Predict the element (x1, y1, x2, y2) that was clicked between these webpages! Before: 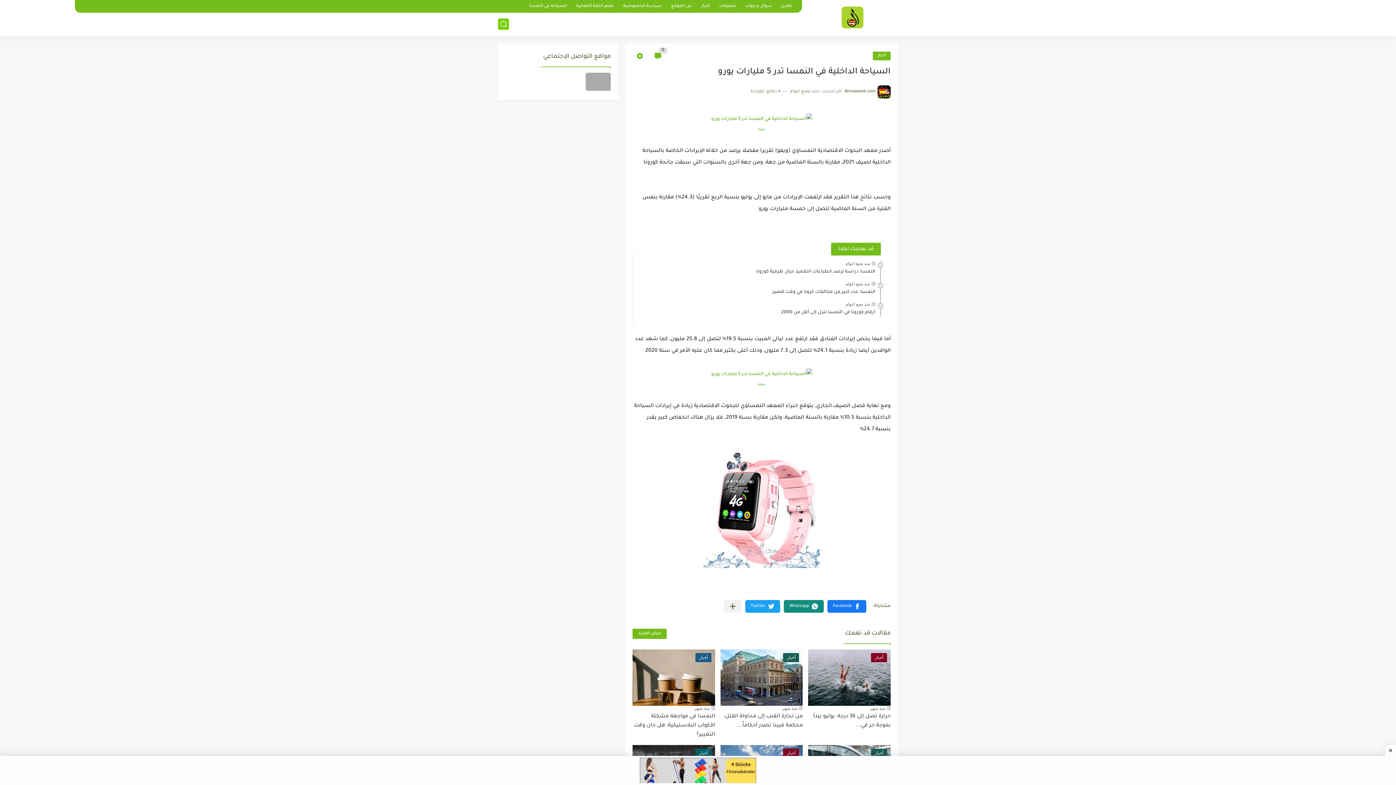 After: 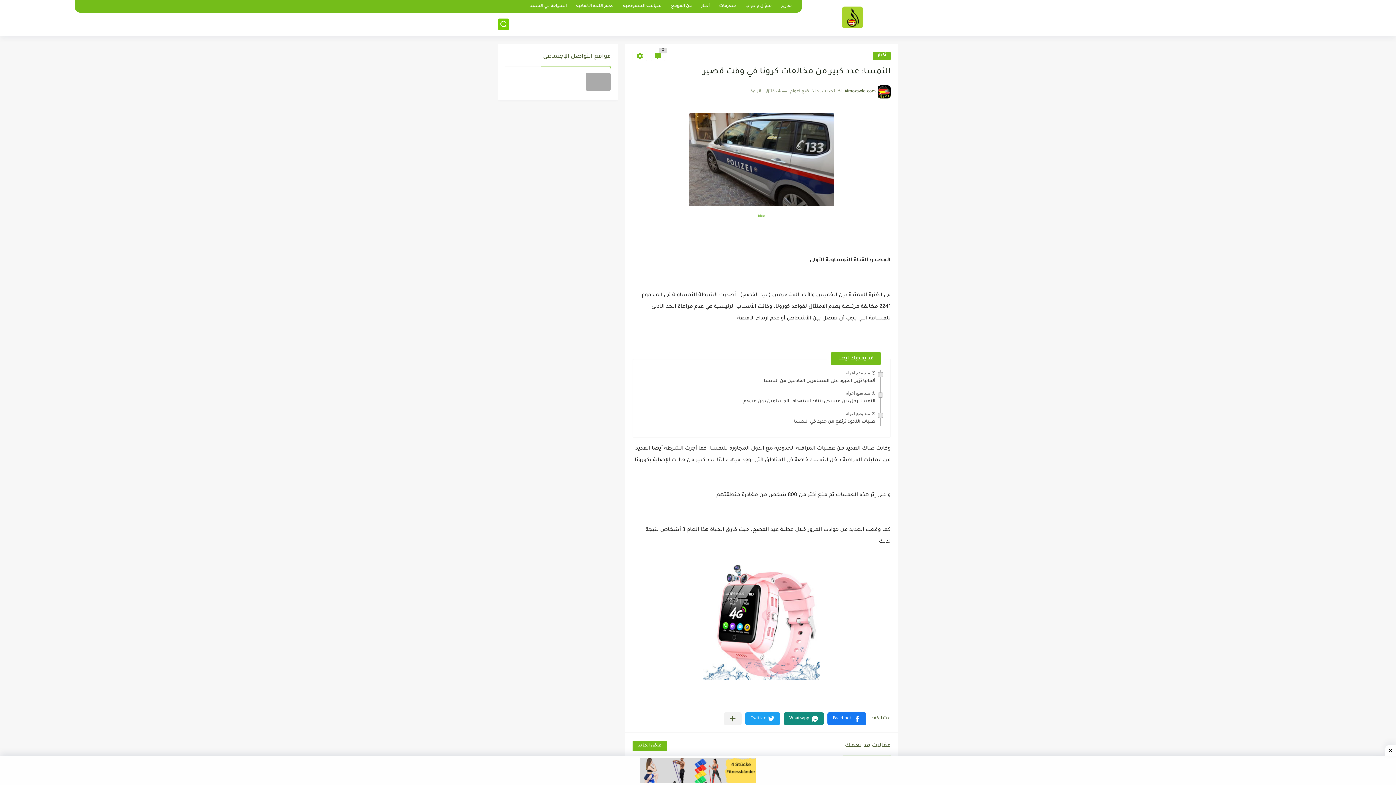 Action: label: منذ بضع اعوام bbox: (845, 281, 870, 286)